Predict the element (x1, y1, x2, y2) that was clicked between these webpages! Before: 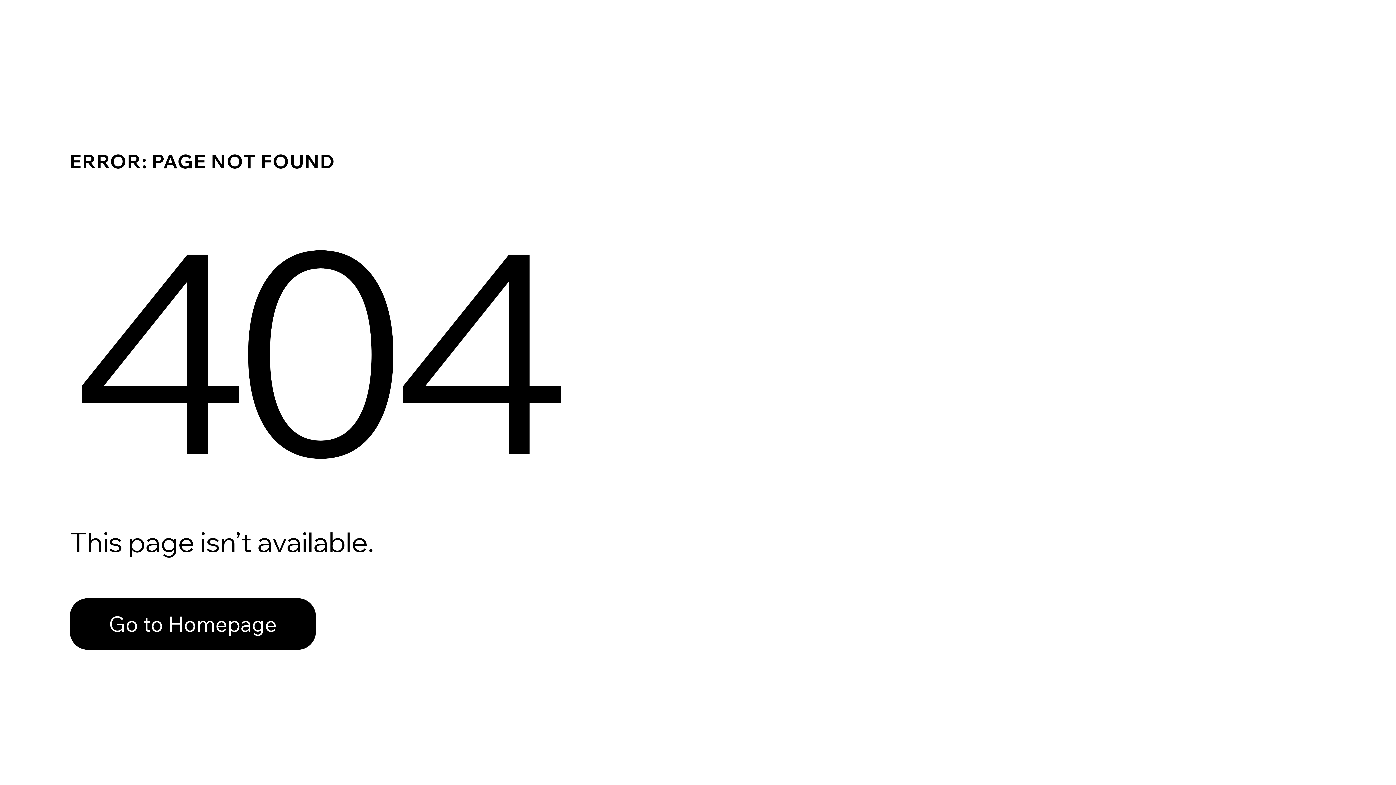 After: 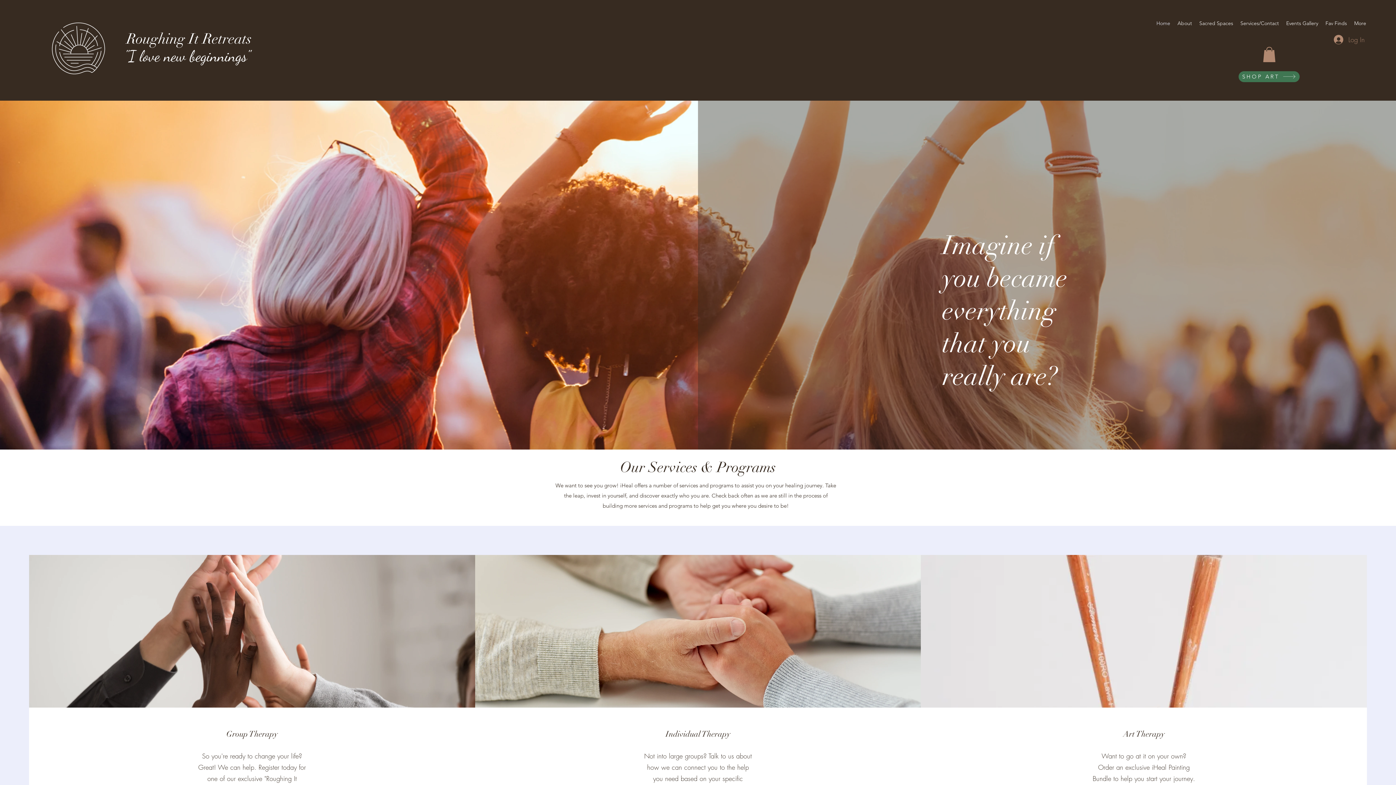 Action: label: Go to Homepage bbox: (69, 598, 316, 650)